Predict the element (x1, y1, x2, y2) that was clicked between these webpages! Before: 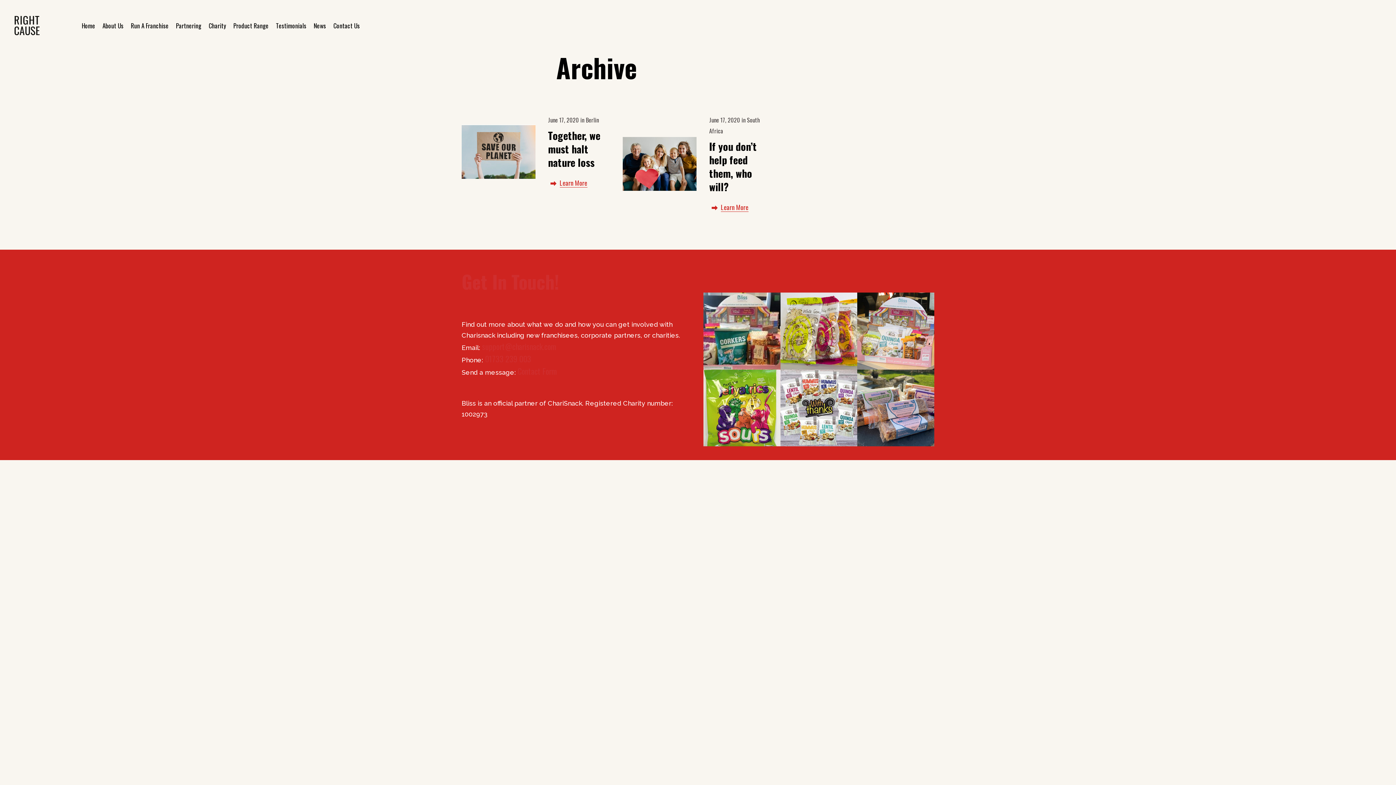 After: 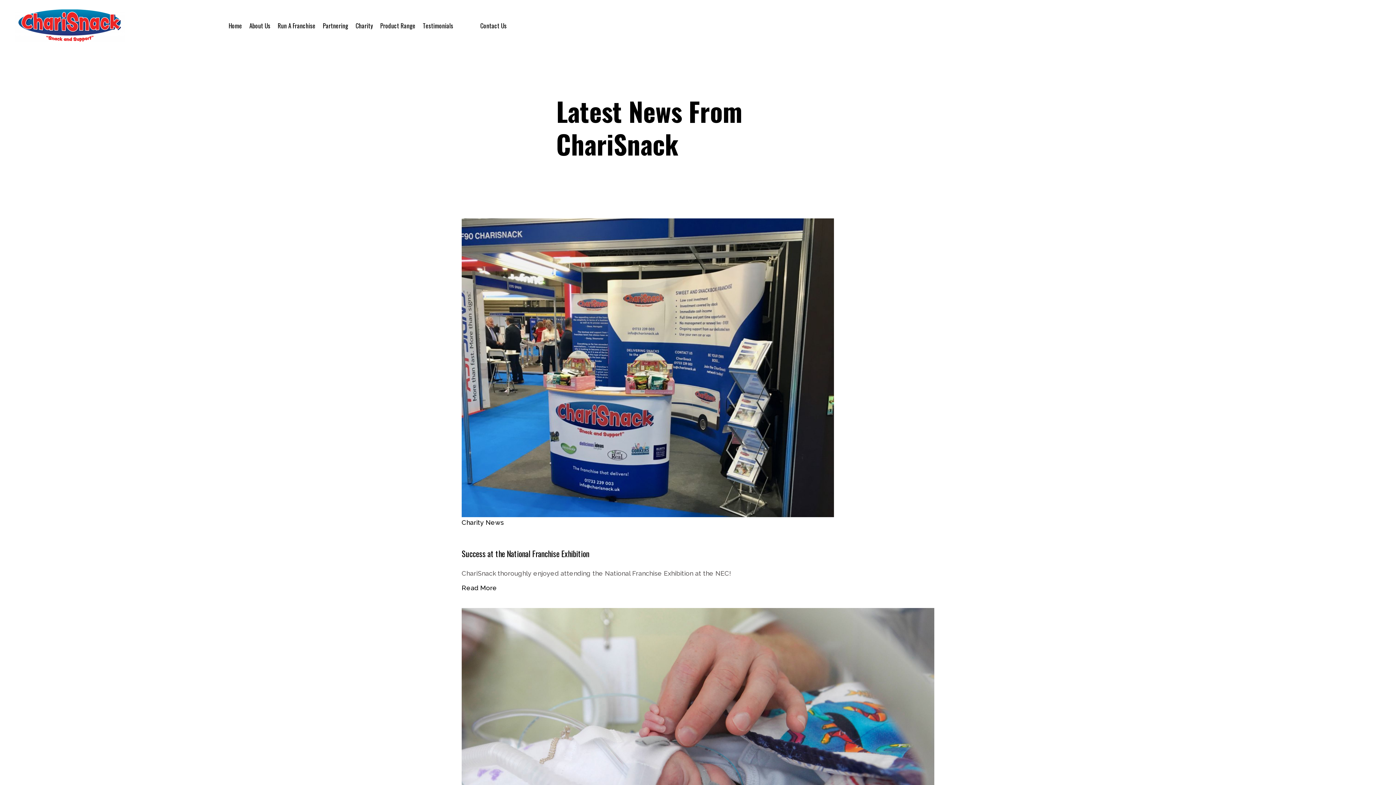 Action: bbox: (313, 3, 326, 47) label: News